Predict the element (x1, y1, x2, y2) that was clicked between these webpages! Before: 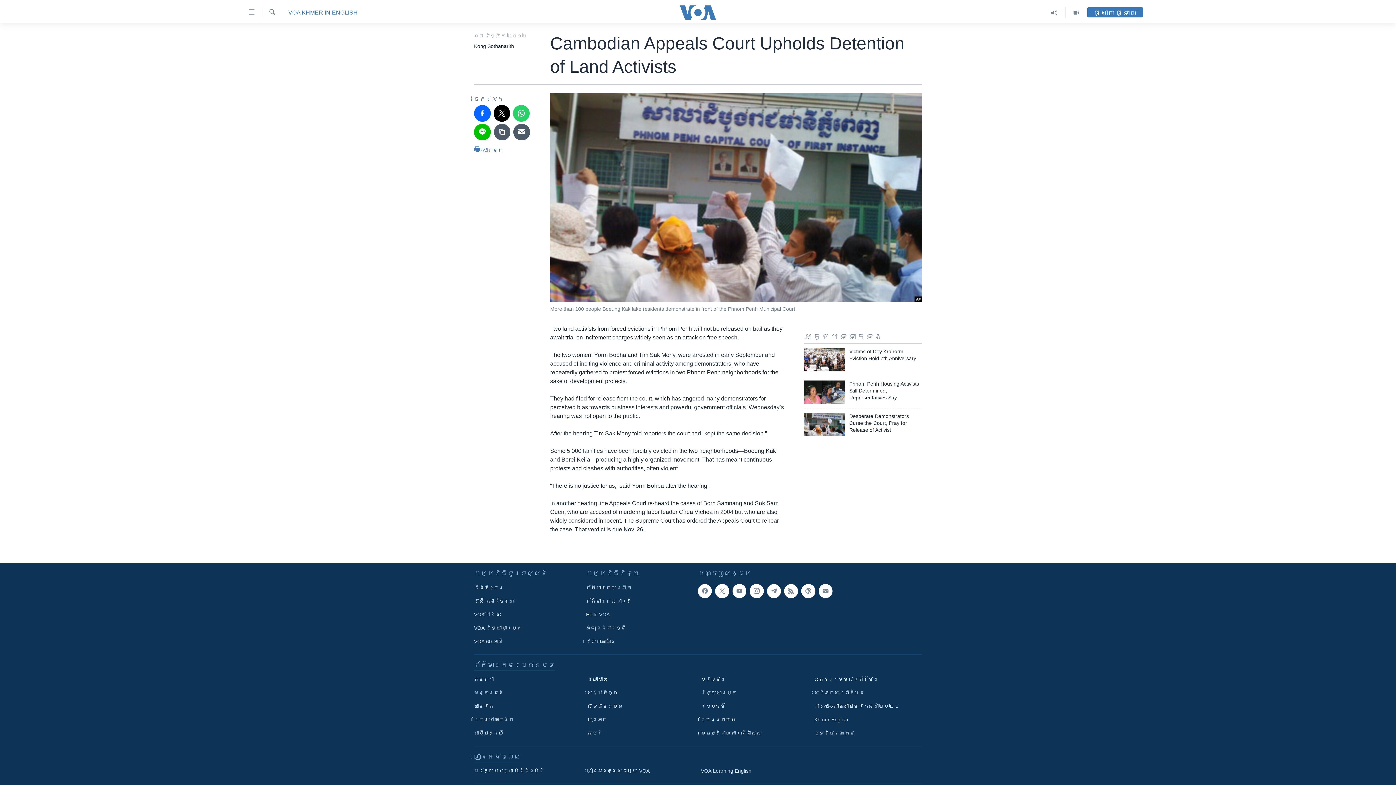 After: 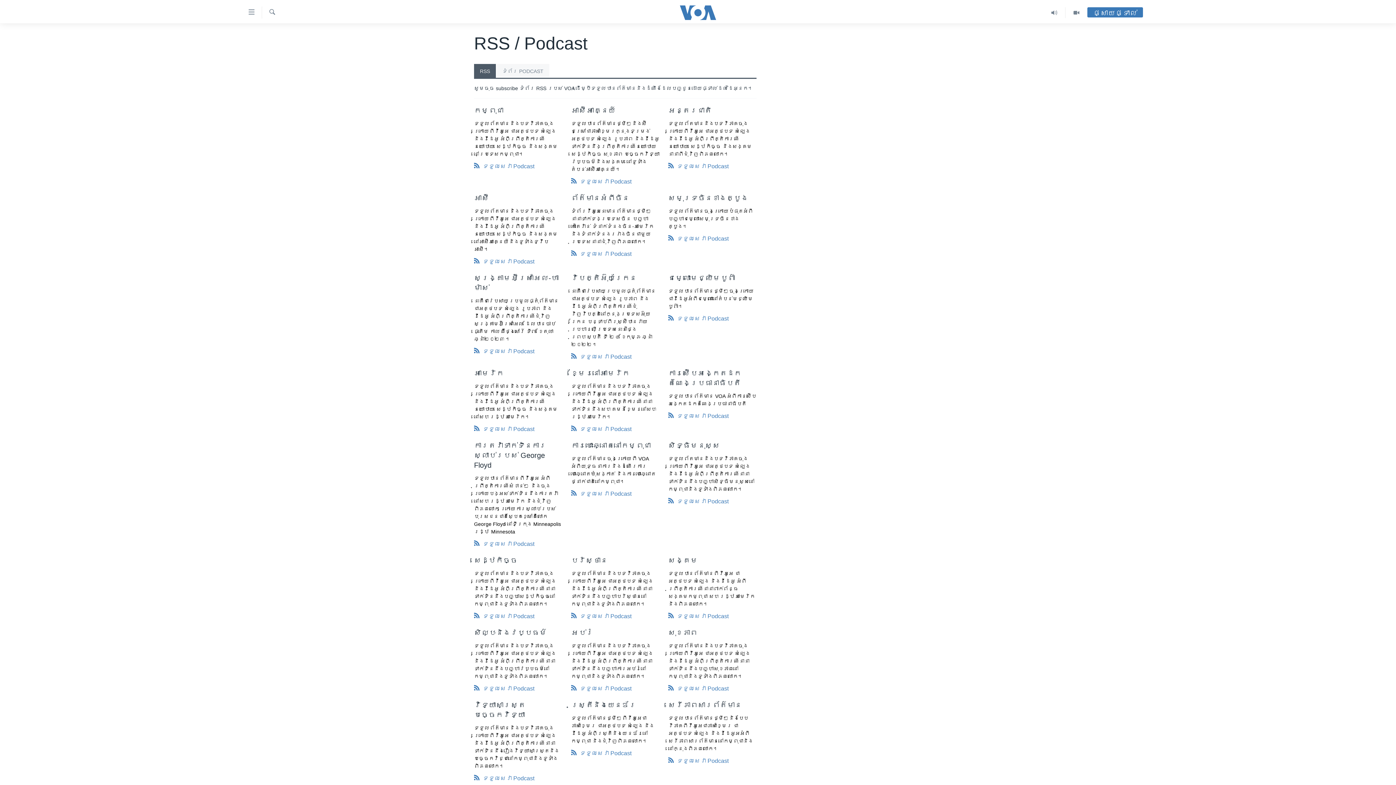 Action: bbox: (784, 584, 798, 598)